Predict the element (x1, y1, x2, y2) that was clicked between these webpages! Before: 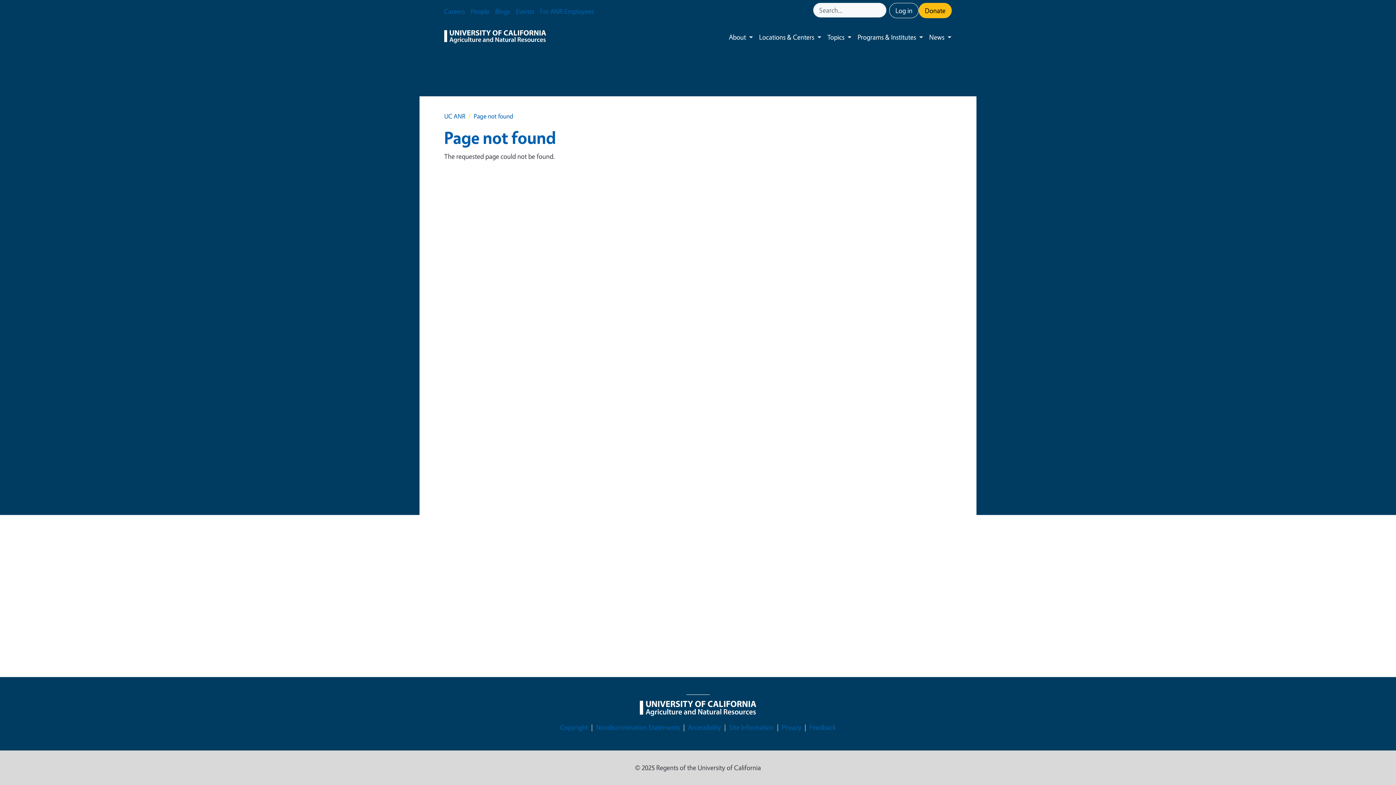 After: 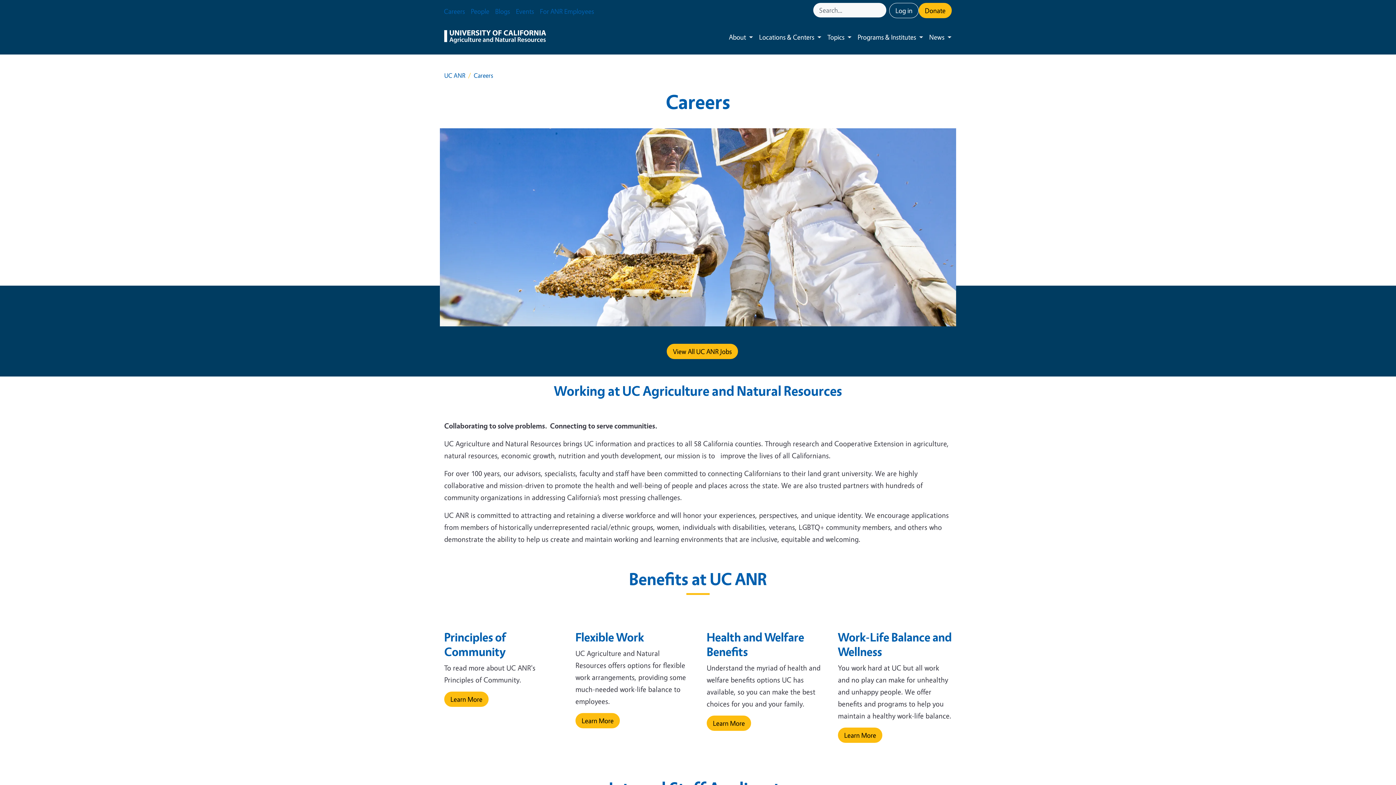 Action: bbox: (441, 2, 468, 20) label: Careers